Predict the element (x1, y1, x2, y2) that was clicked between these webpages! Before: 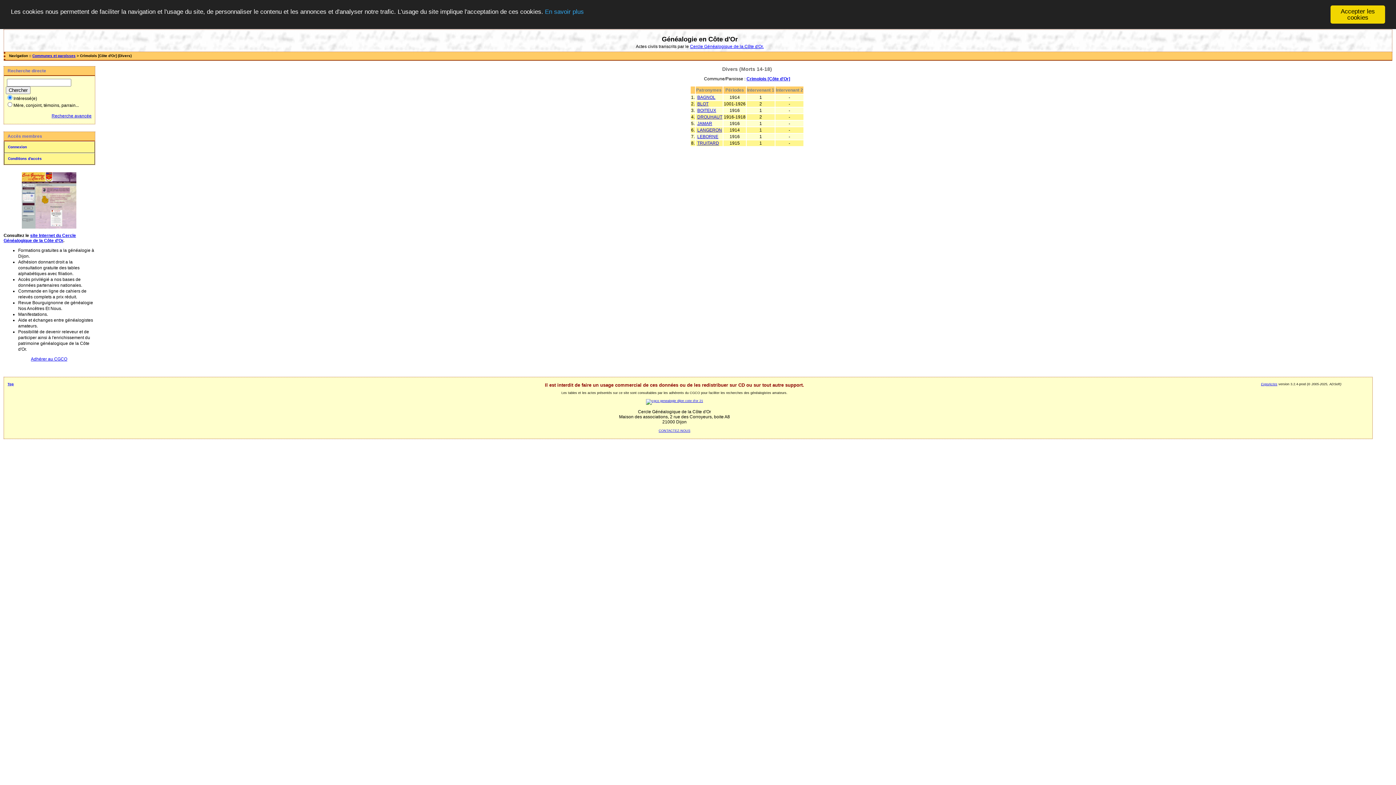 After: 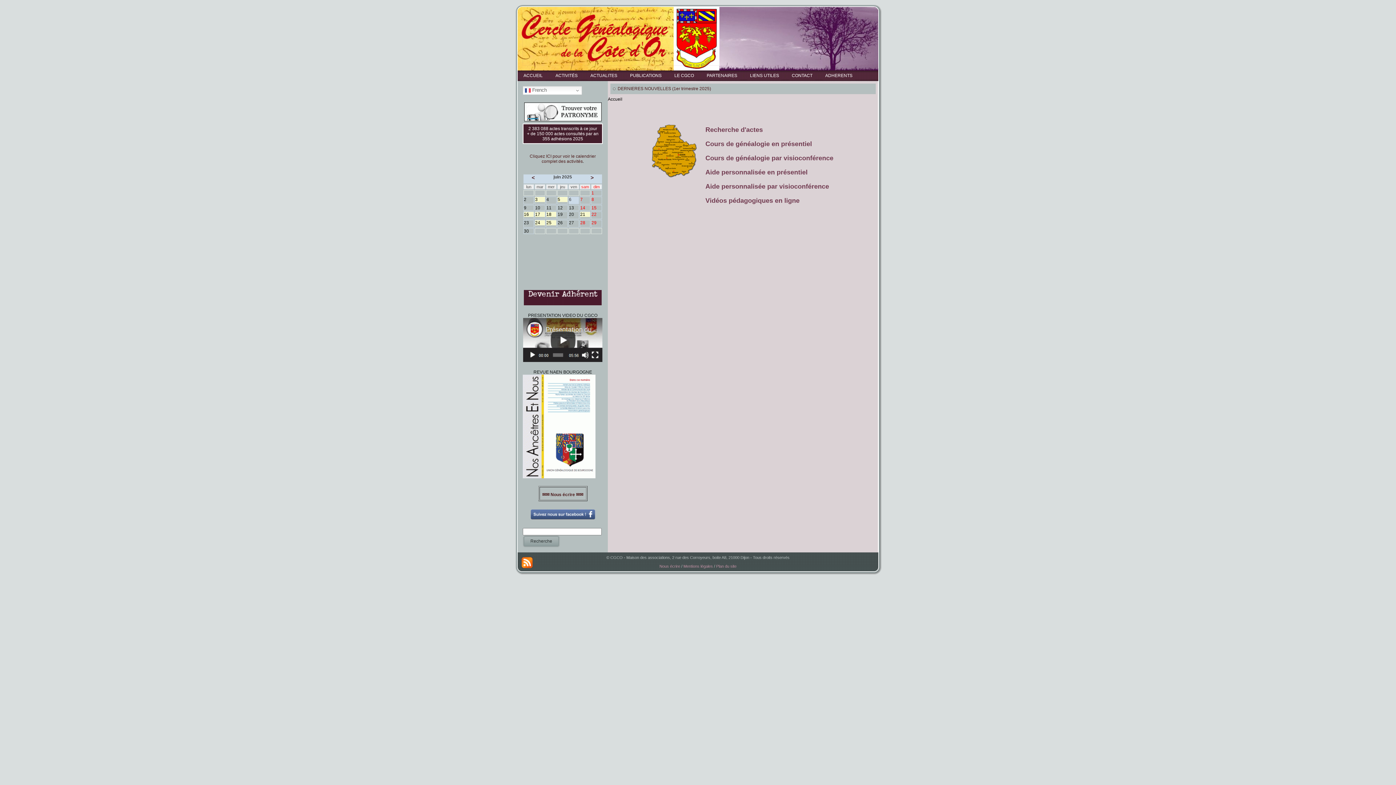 Action: label: site Internet du Cercle Généalogique de la Côte d'Or bbox: (3, 233, 76, 243)